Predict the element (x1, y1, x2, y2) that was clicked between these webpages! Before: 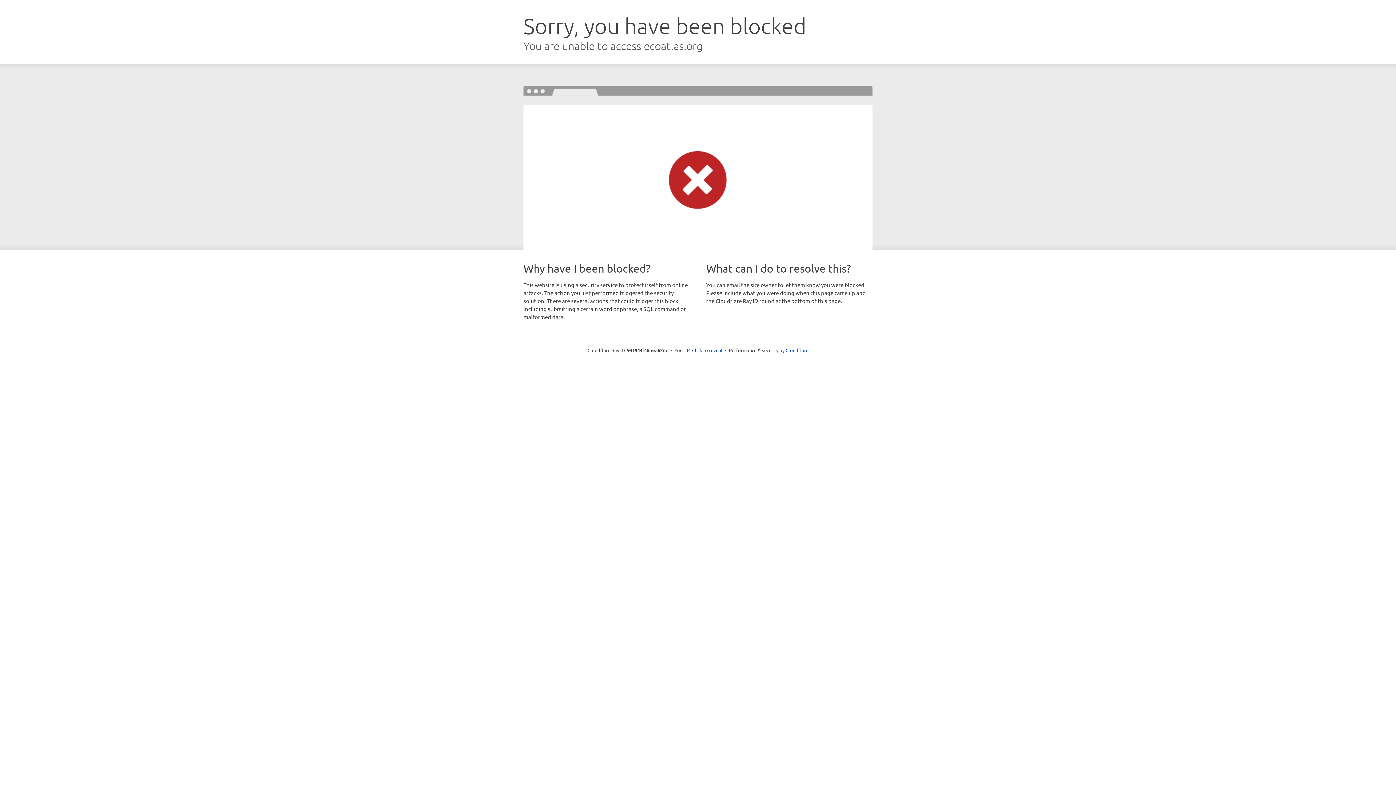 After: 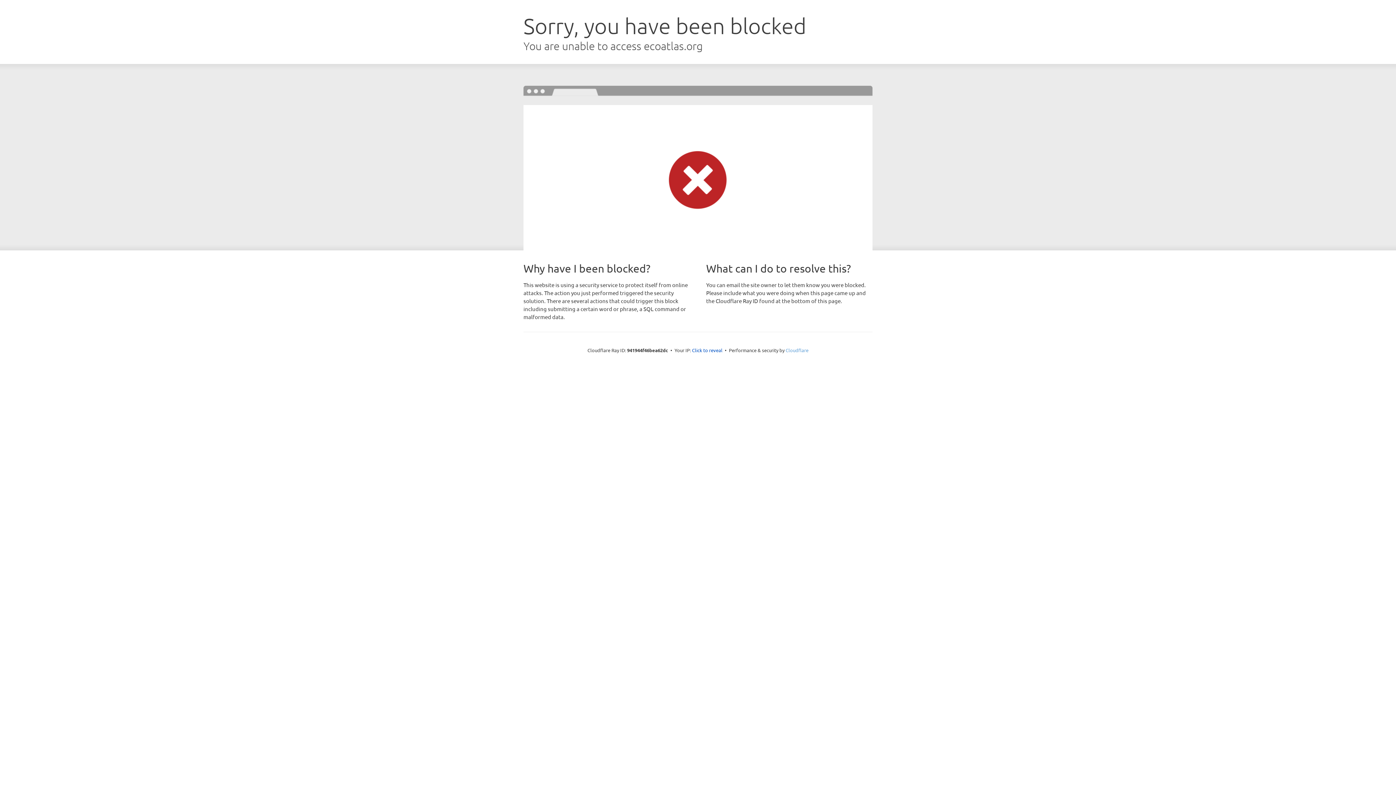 Action: label: Cloudflare bbox: (785, 347, 808, 353)